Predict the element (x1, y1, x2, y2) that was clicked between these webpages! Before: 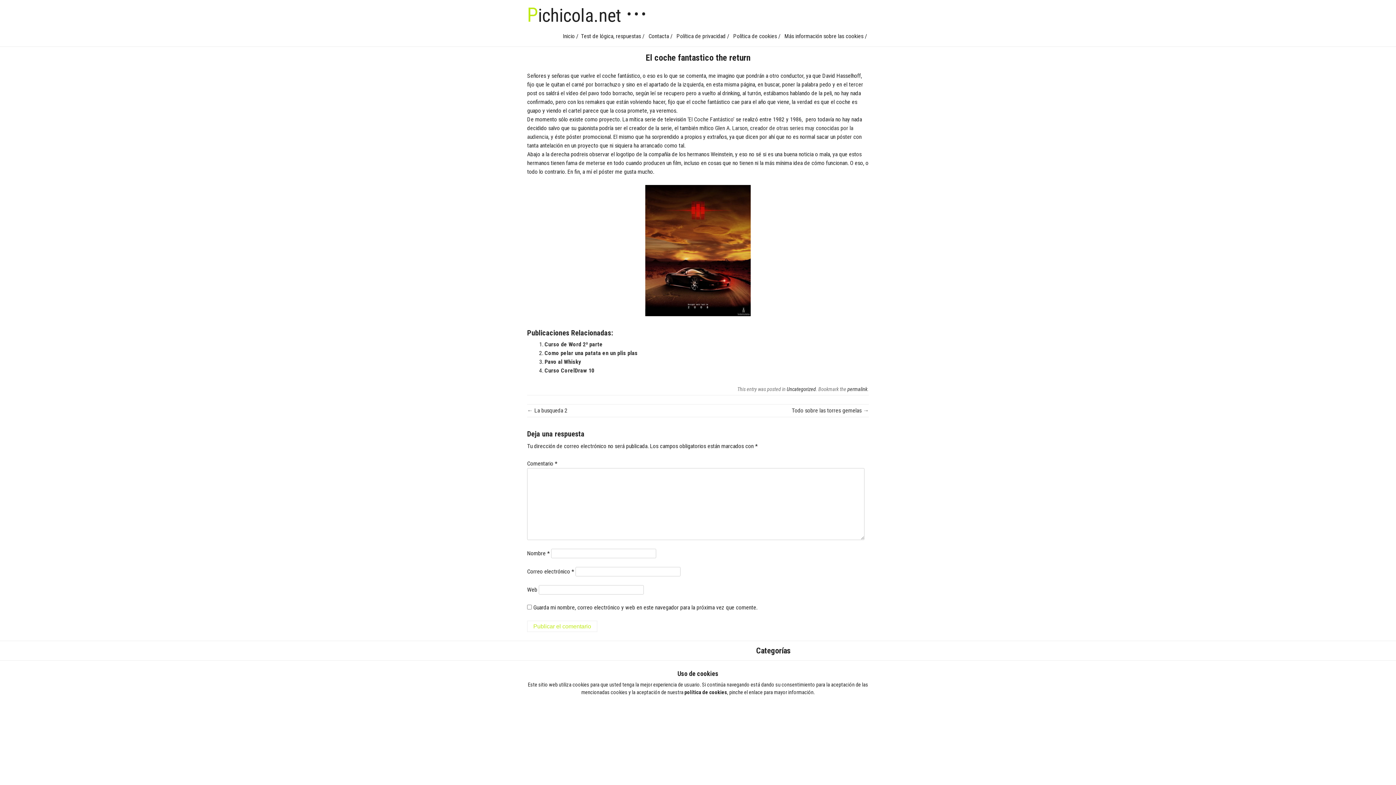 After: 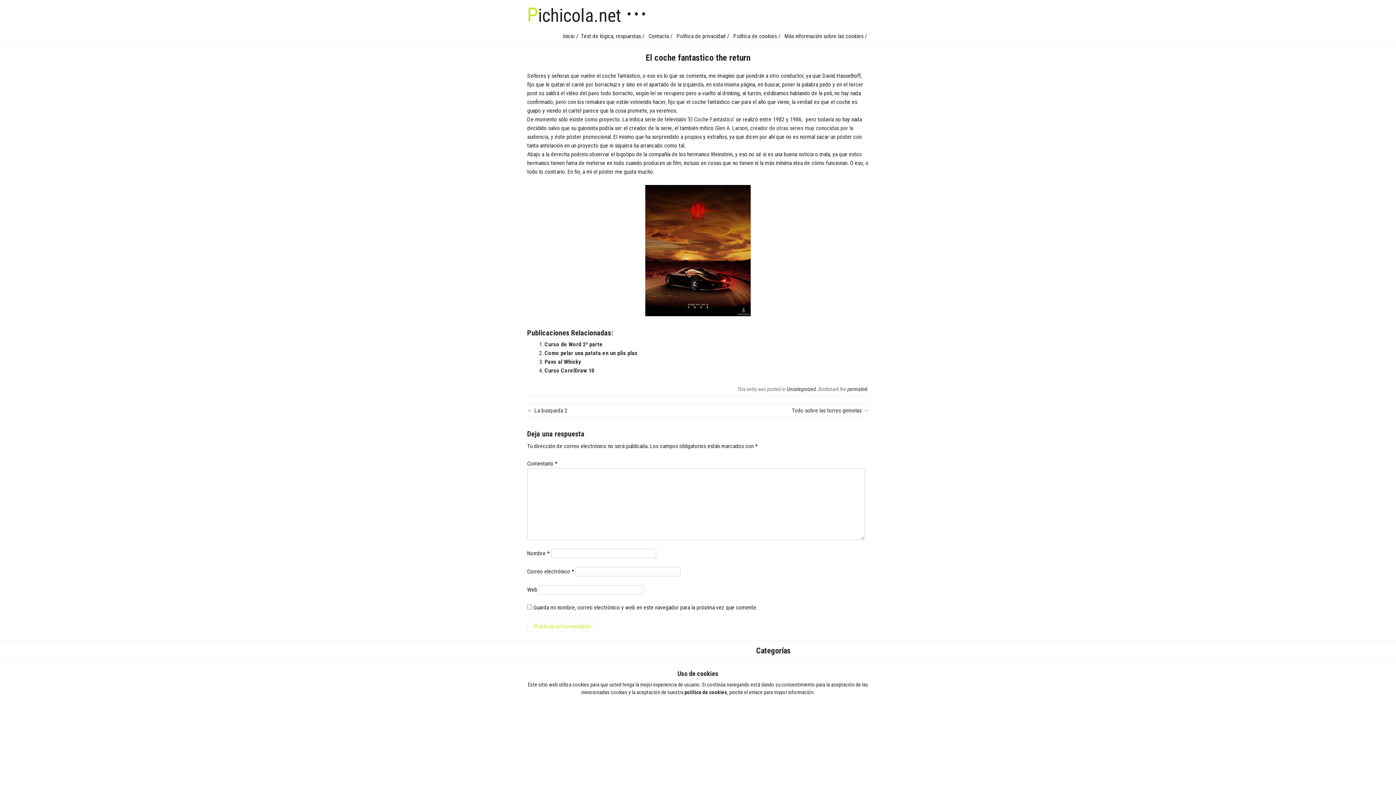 Action: label: permalink bbox: (847, 386, 867, 392)